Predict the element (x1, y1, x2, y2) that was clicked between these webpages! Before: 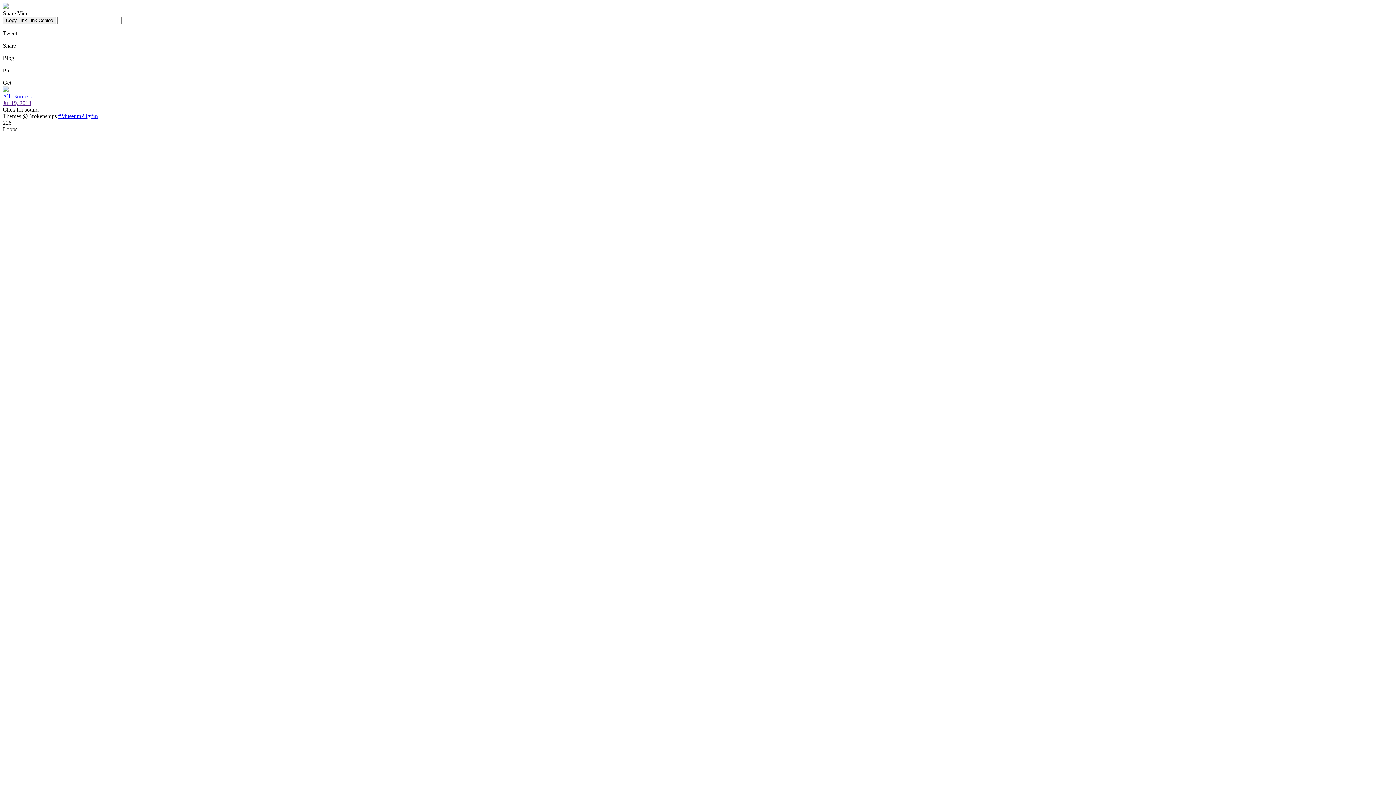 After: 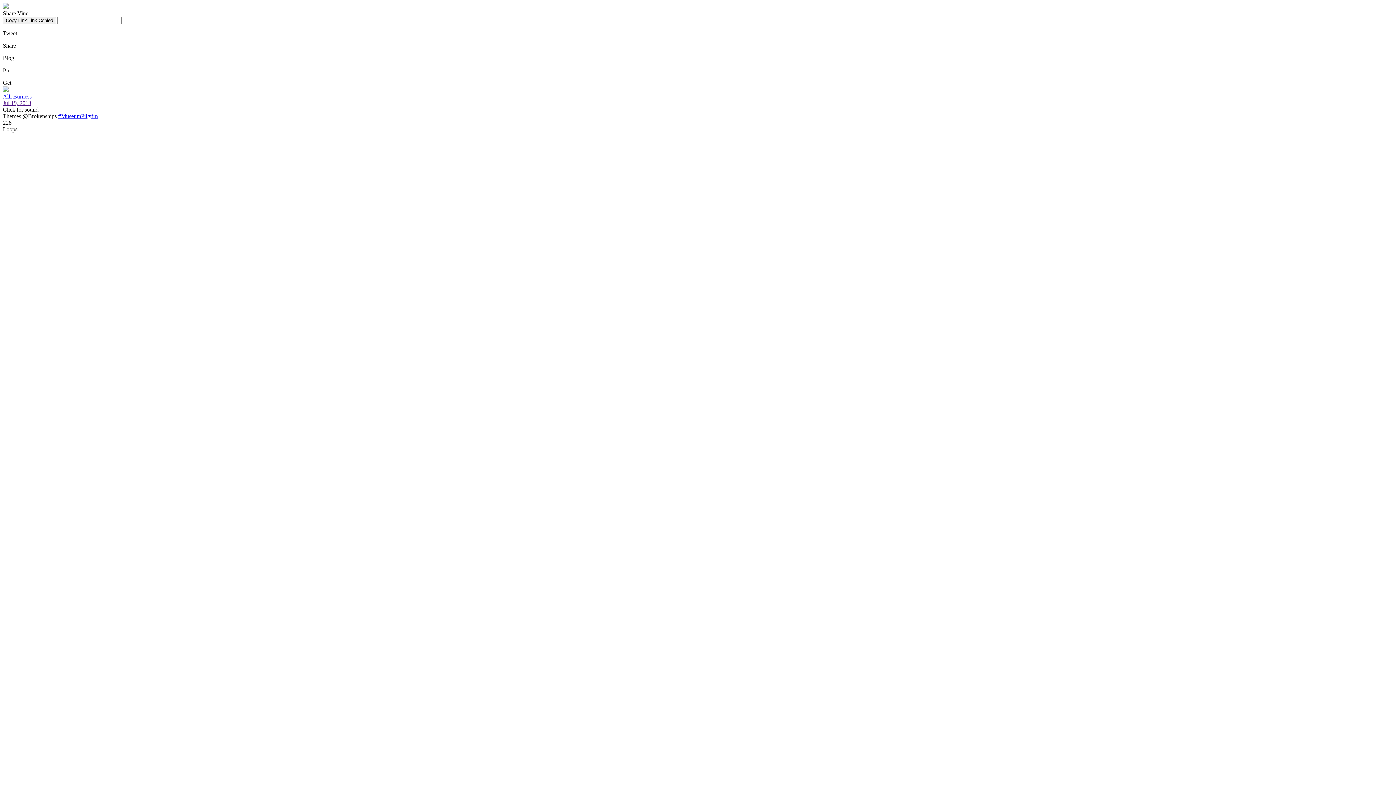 Action: label: Jul 19, 2013 bbox: (2, 100, 31, 106)